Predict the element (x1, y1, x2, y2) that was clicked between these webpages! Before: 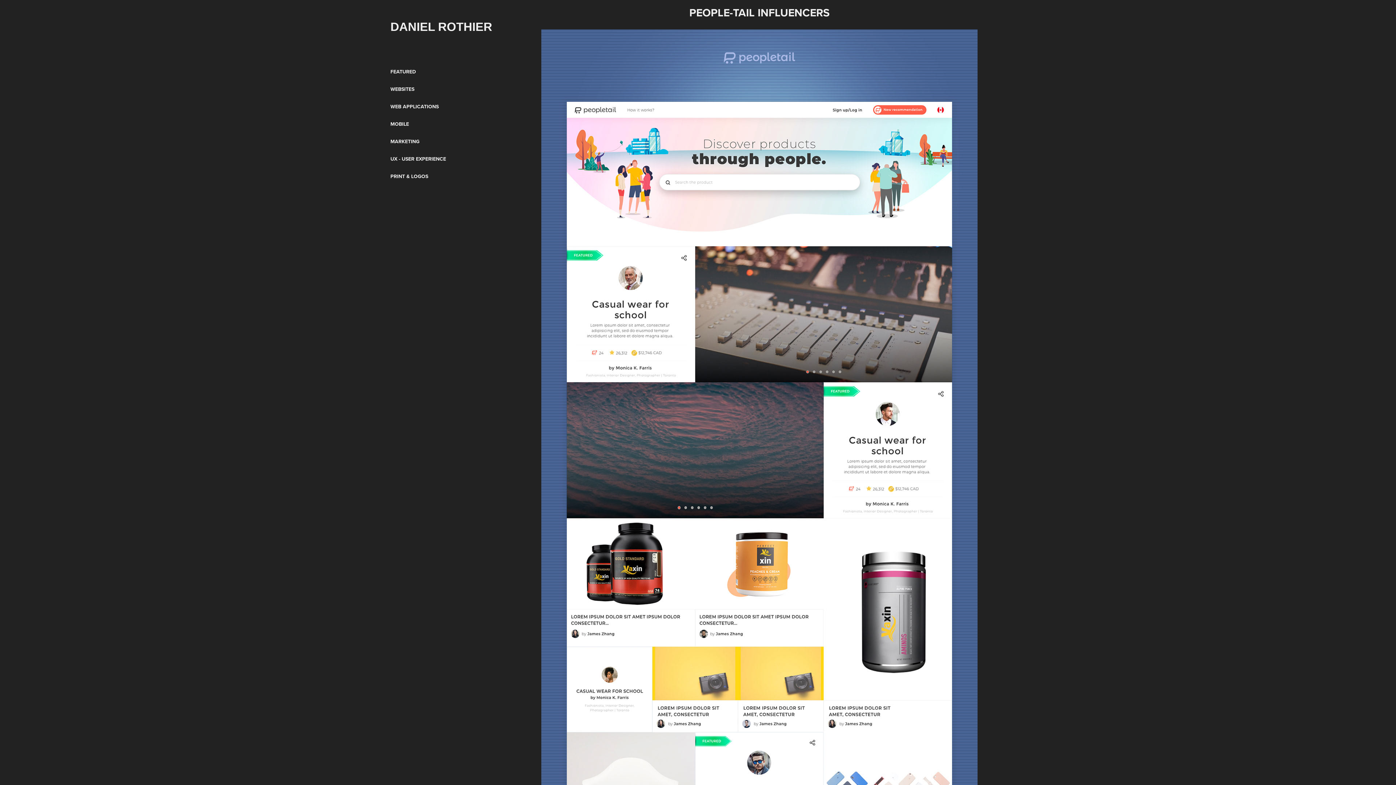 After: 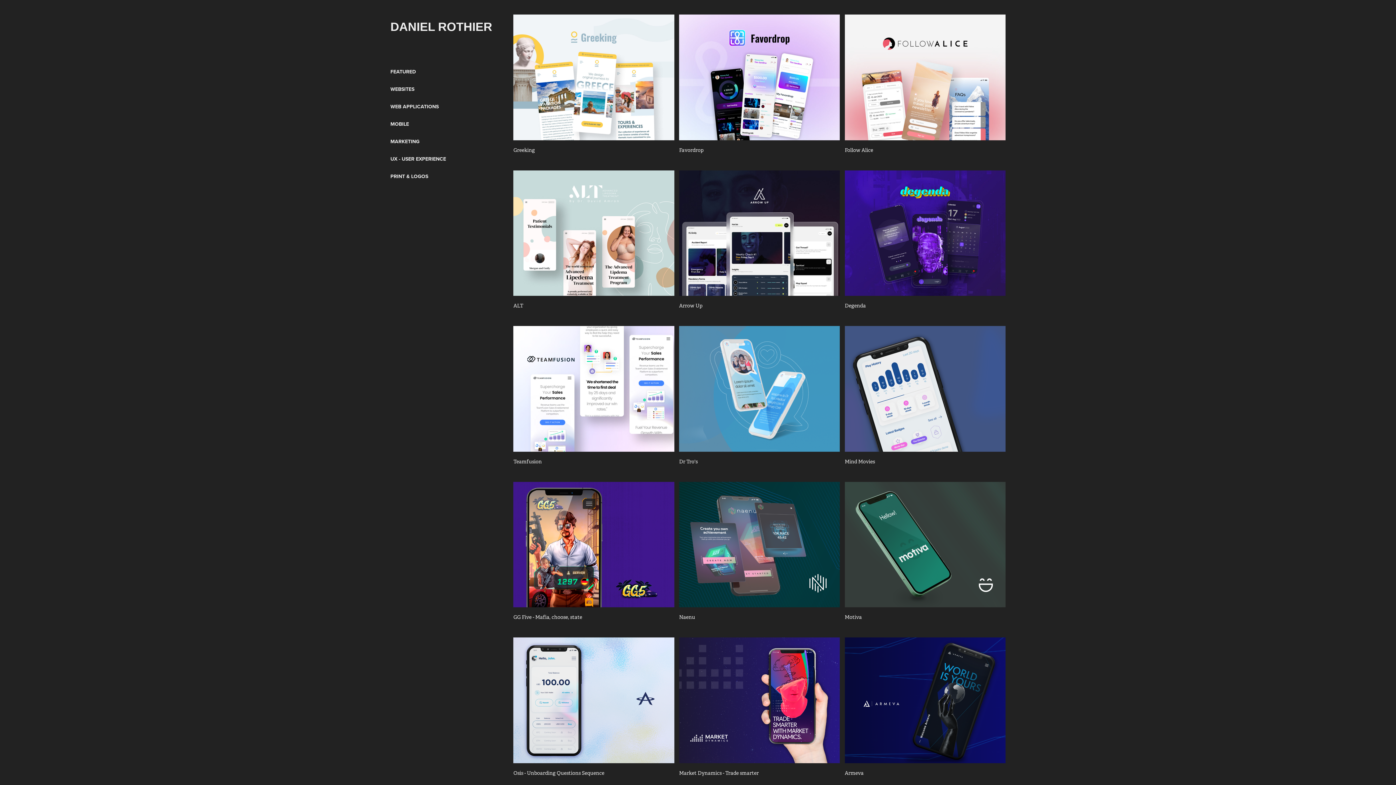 Action: label: MOBILE bbox: (390, 120, 409, 127)